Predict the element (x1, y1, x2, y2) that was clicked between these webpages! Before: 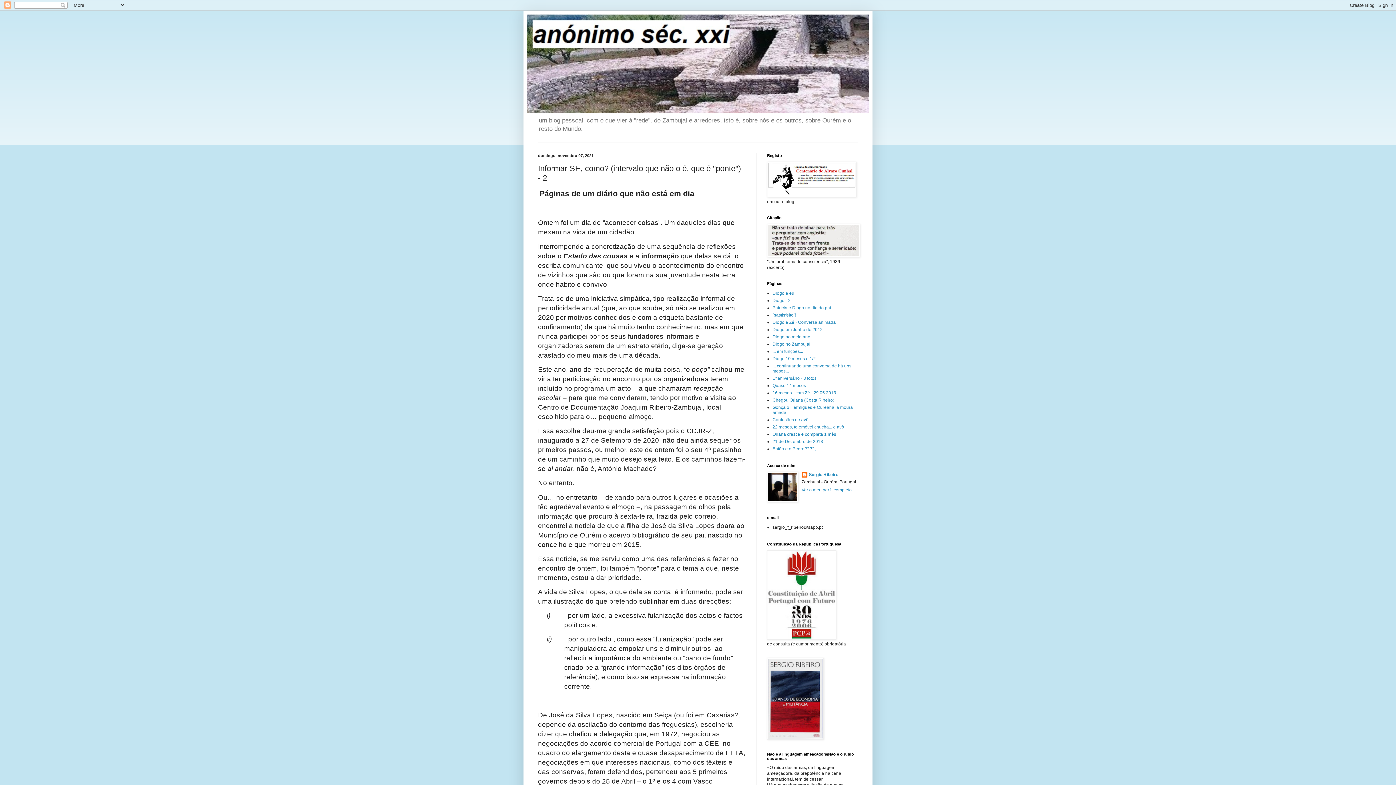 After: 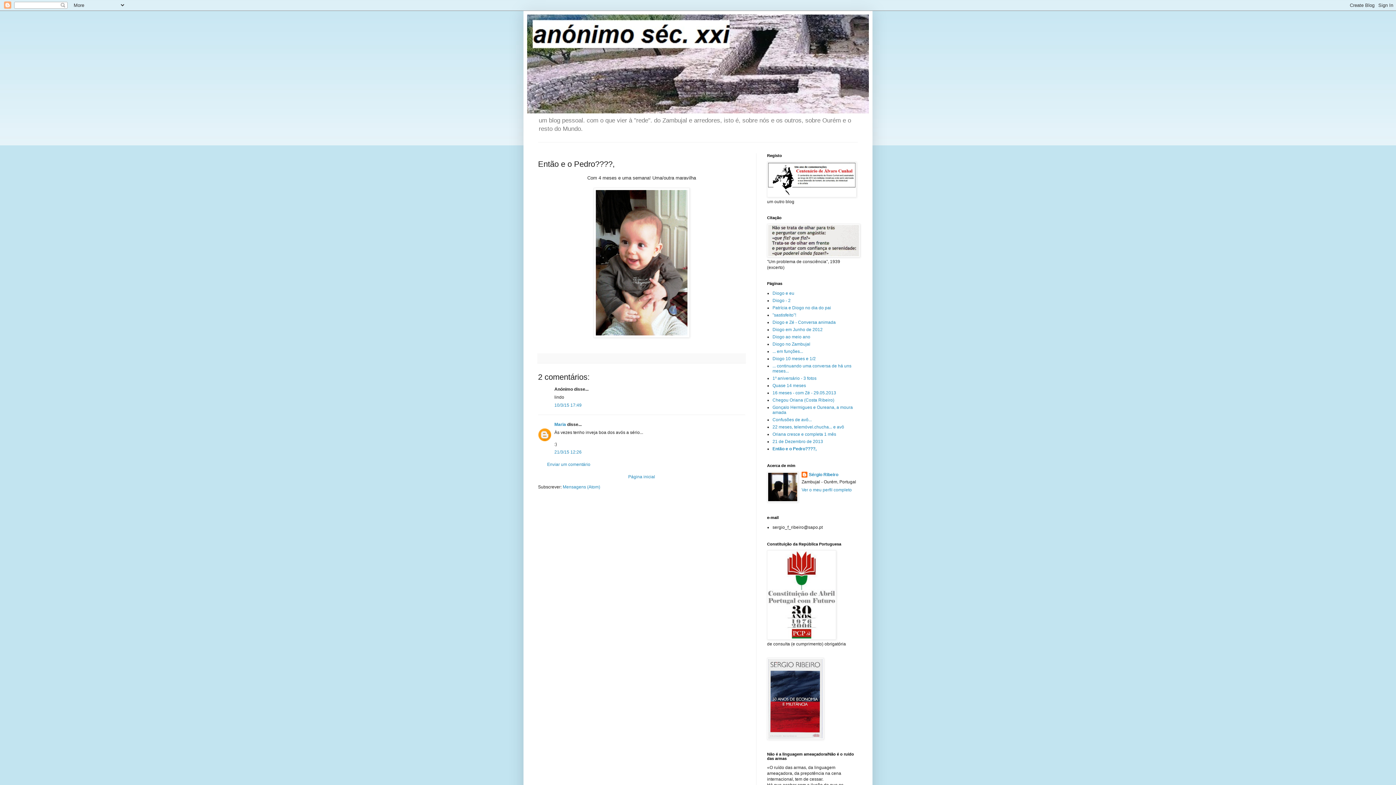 Action: label: Então e o Pedro????, bbox: (772, 446, 816, 451)